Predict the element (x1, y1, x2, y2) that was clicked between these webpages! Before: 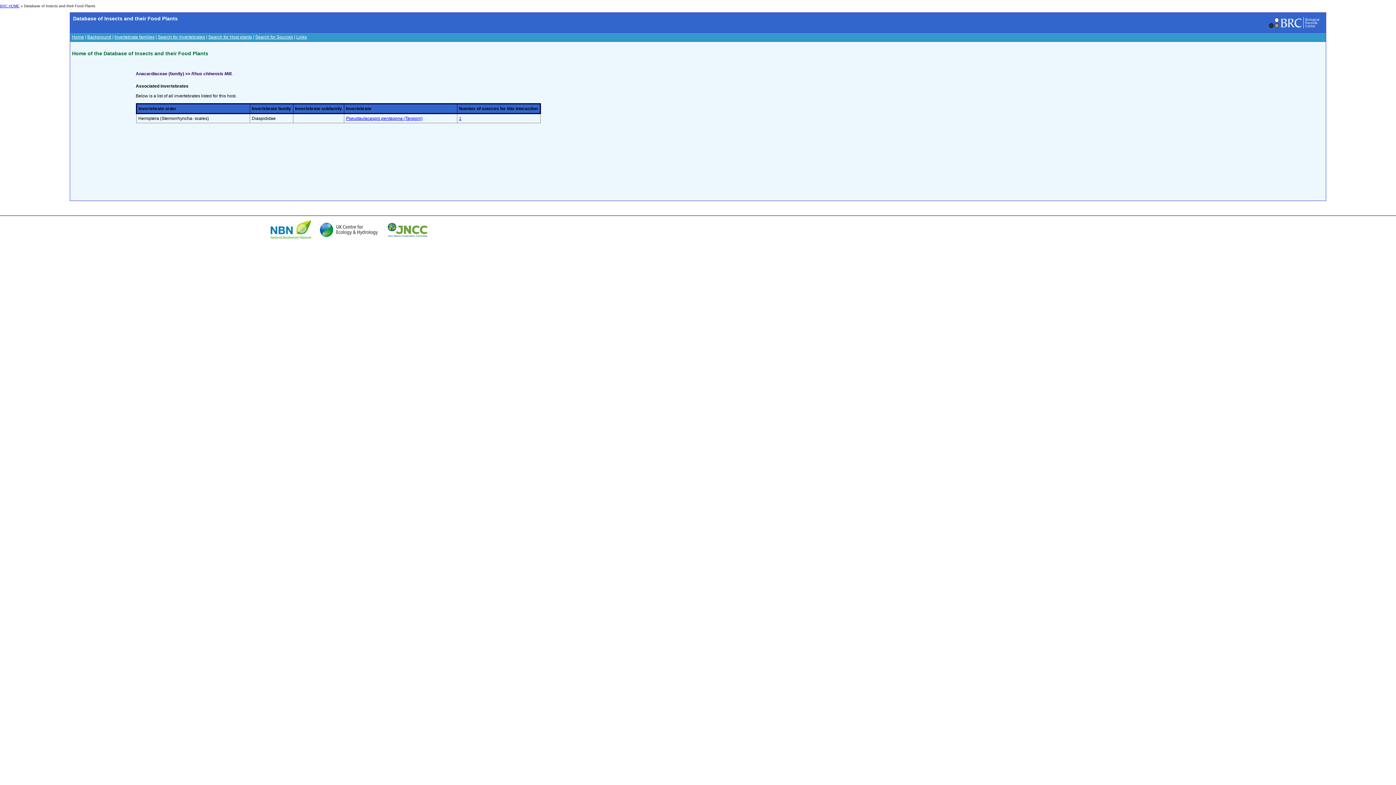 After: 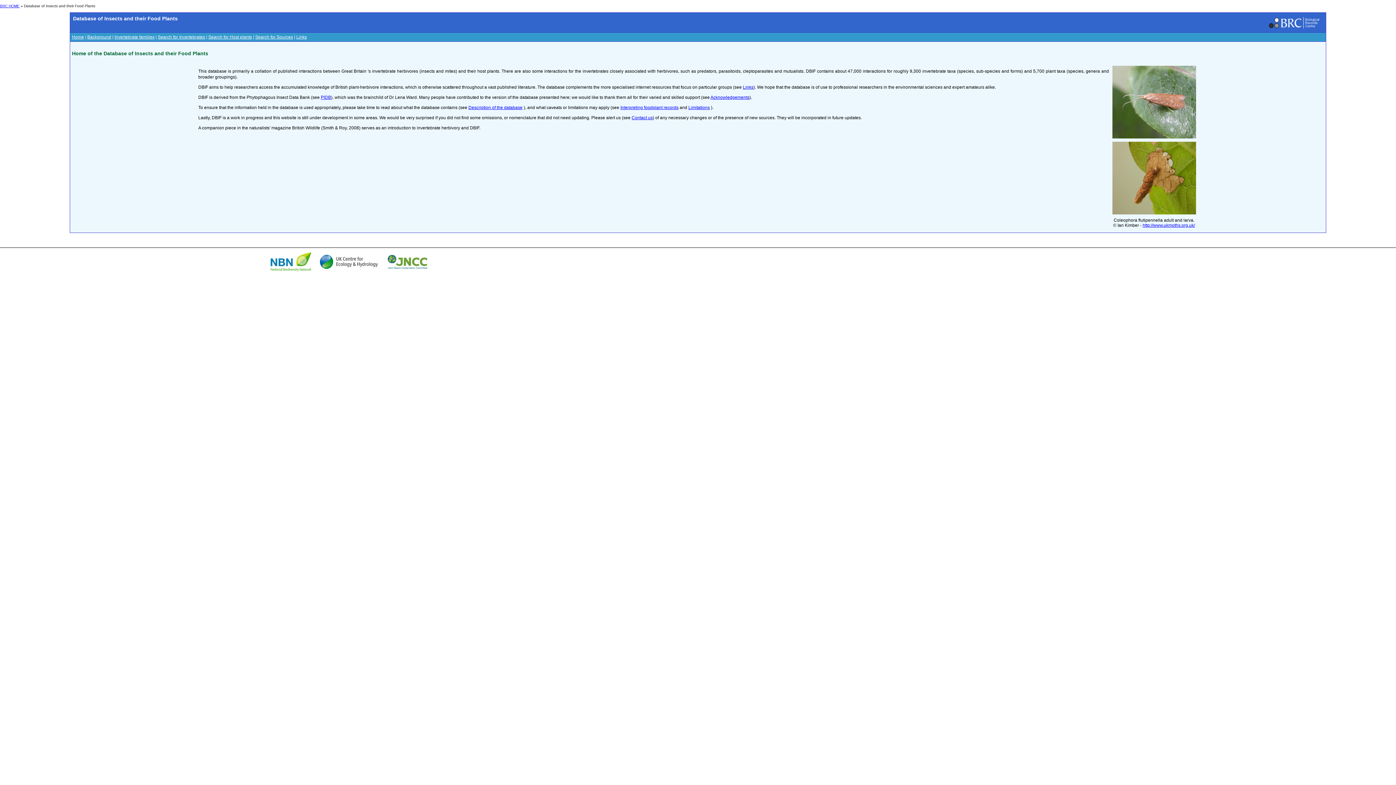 Action: label: Home bbox: (72, 34, 84, 39)